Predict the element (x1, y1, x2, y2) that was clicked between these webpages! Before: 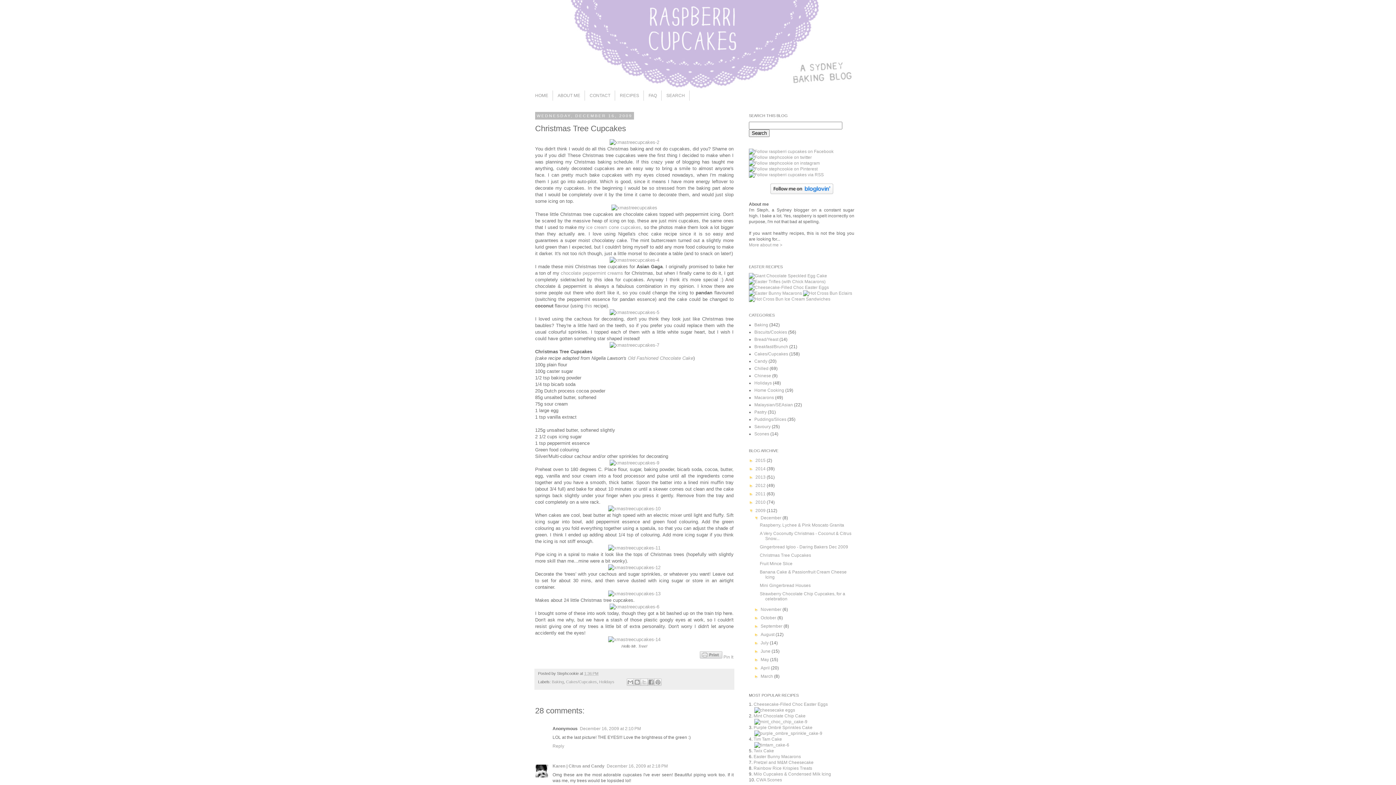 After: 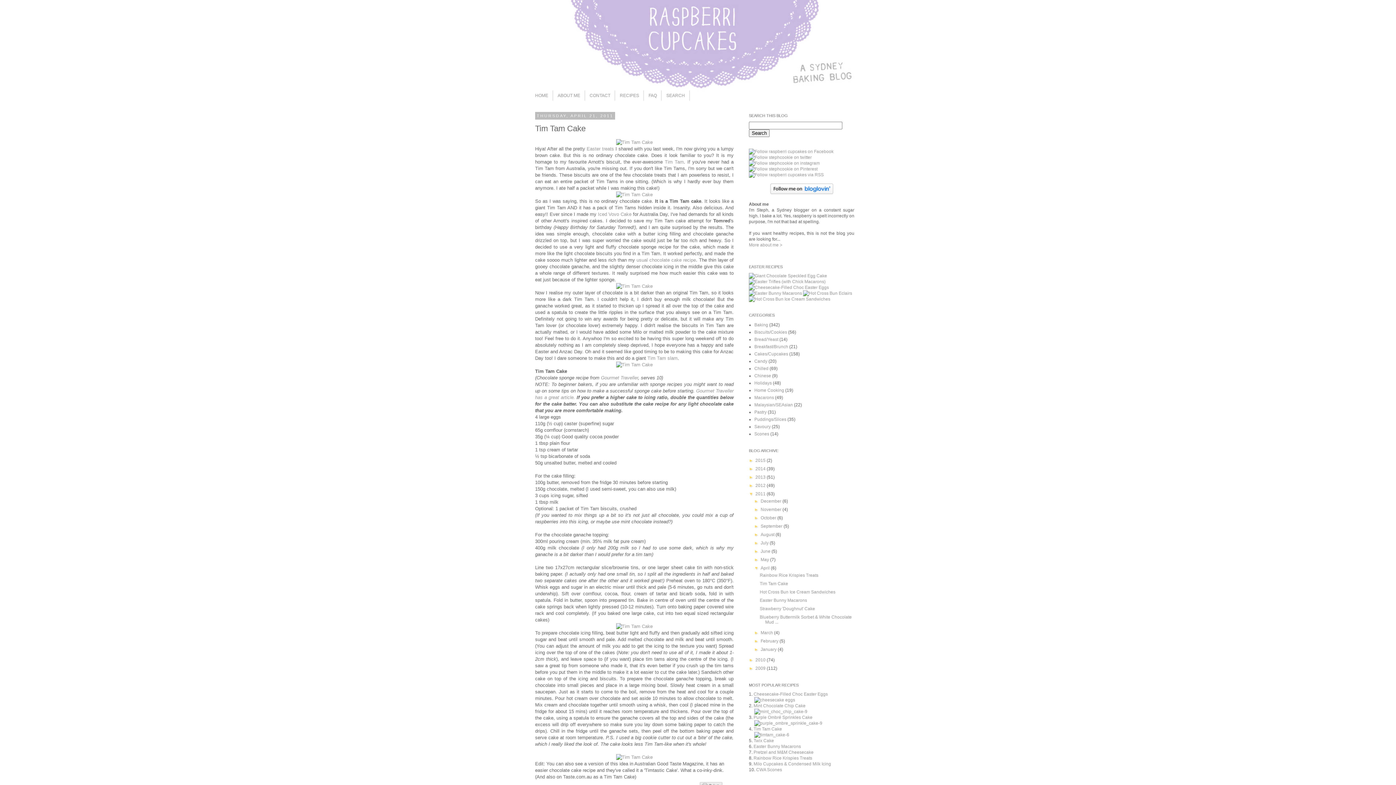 Action: label: Tim Tam Cake
 bbox: (749, 737, 789, 748)